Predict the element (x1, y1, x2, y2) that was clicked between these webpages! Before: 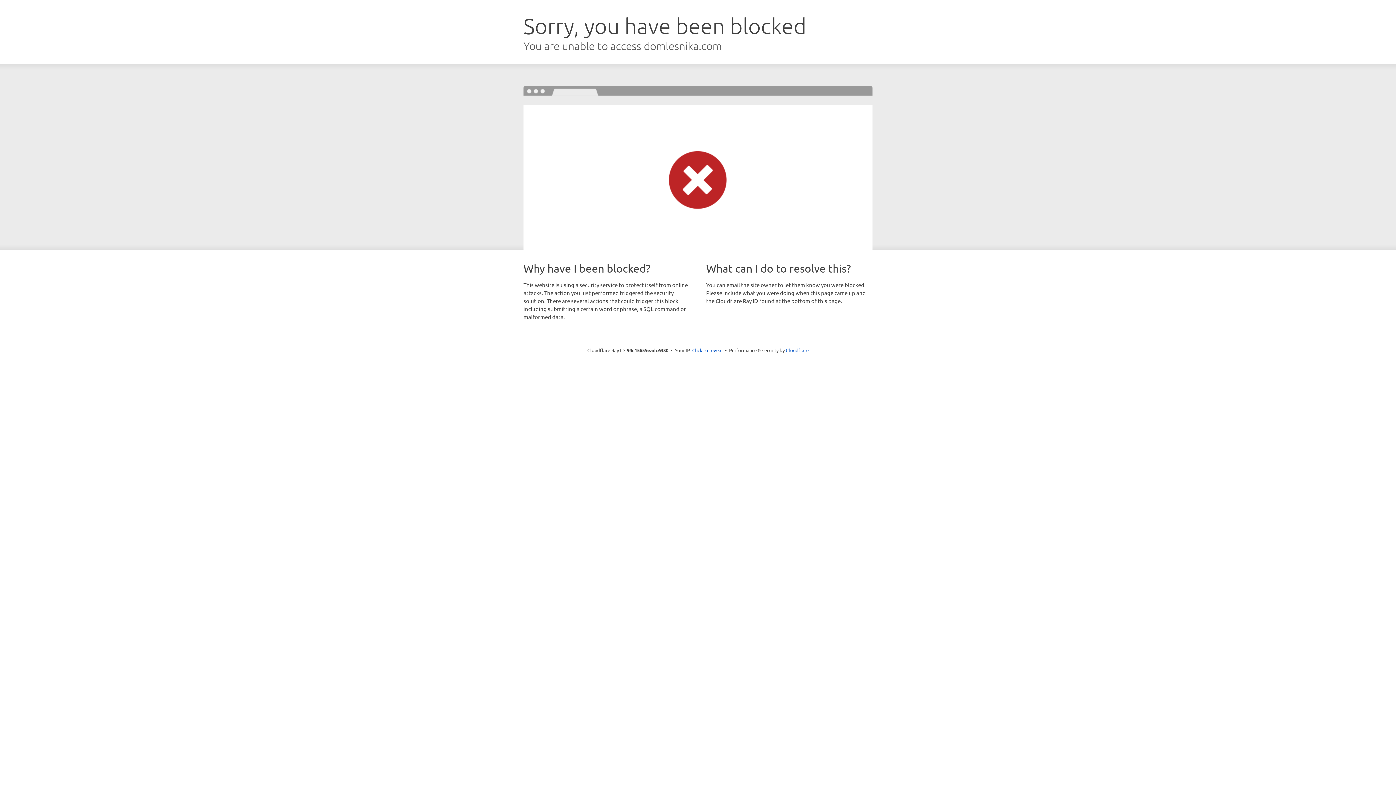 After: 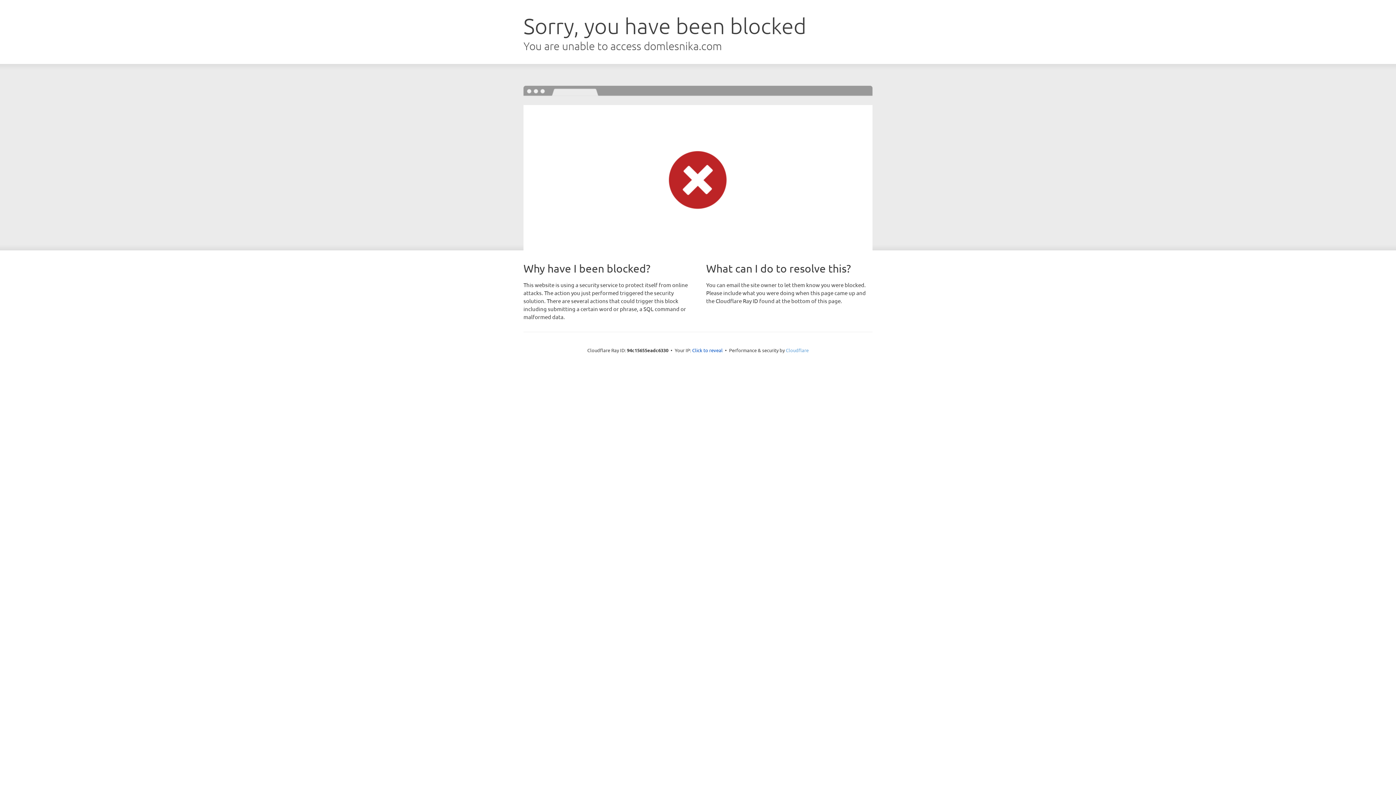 Action: bbox: (786, 347, 808, 353) label: Cloudflare